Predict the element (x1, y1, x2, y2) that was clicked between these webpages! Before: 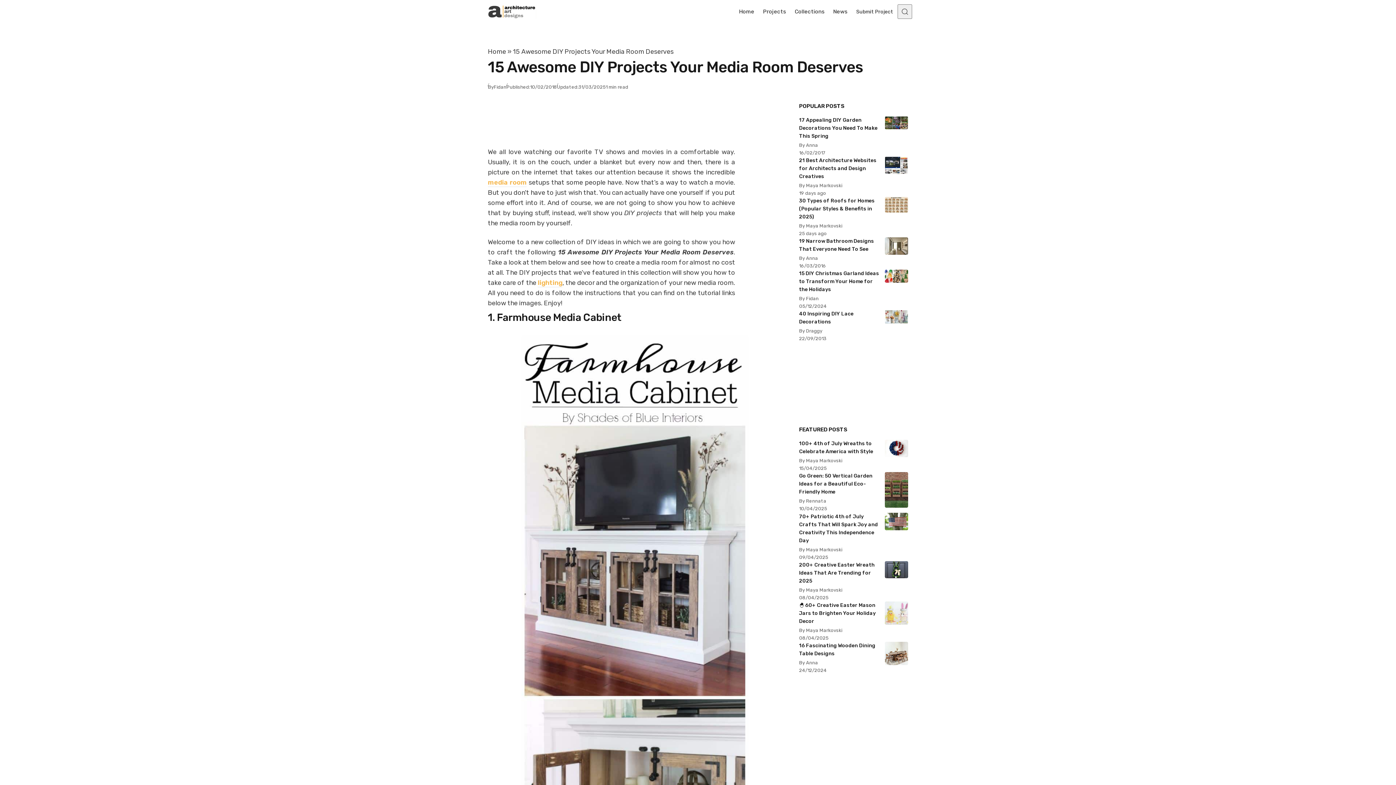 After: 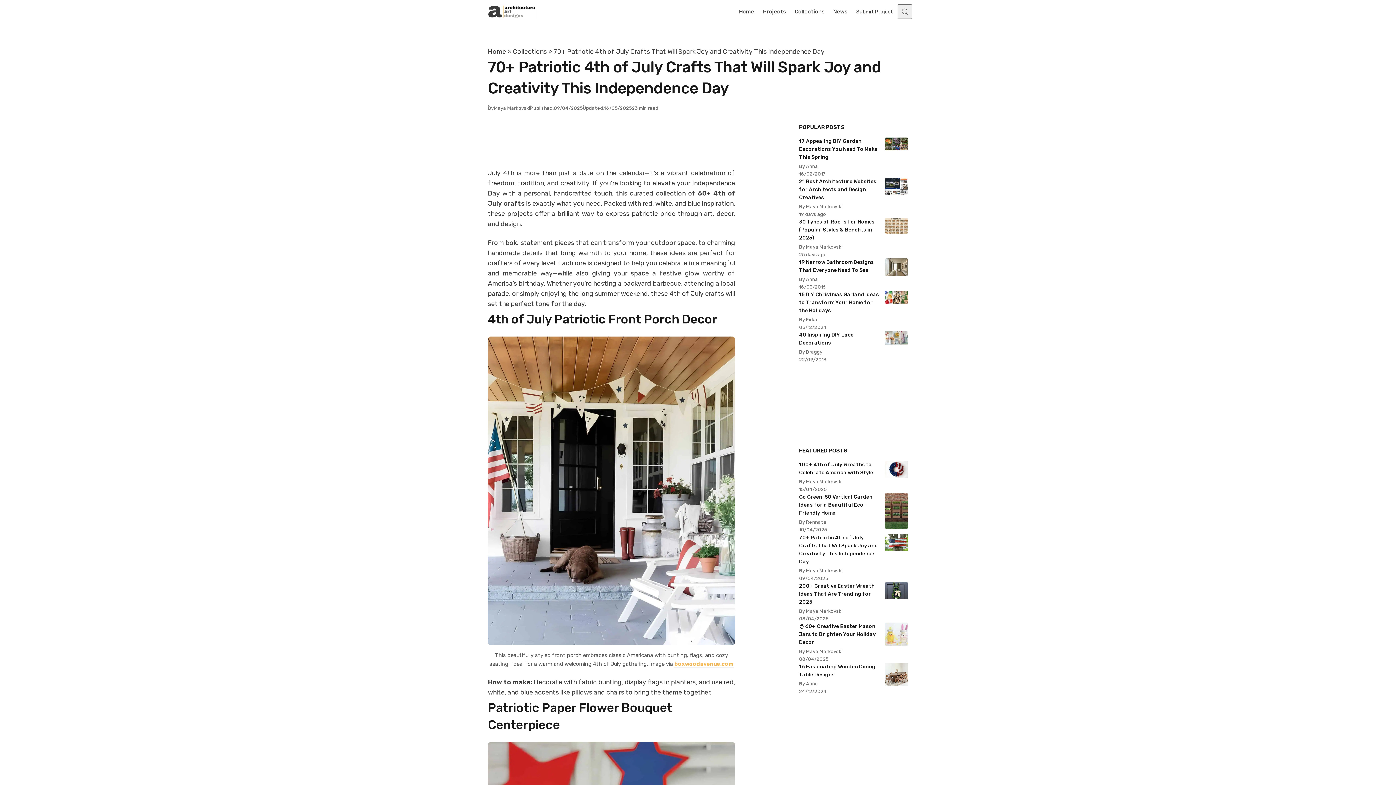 Action: bbox: (799, 513, 908, 545) label: 70+ Patriotic 4th of July Crafts That Will Spark Joy and Creativity This Independence Day